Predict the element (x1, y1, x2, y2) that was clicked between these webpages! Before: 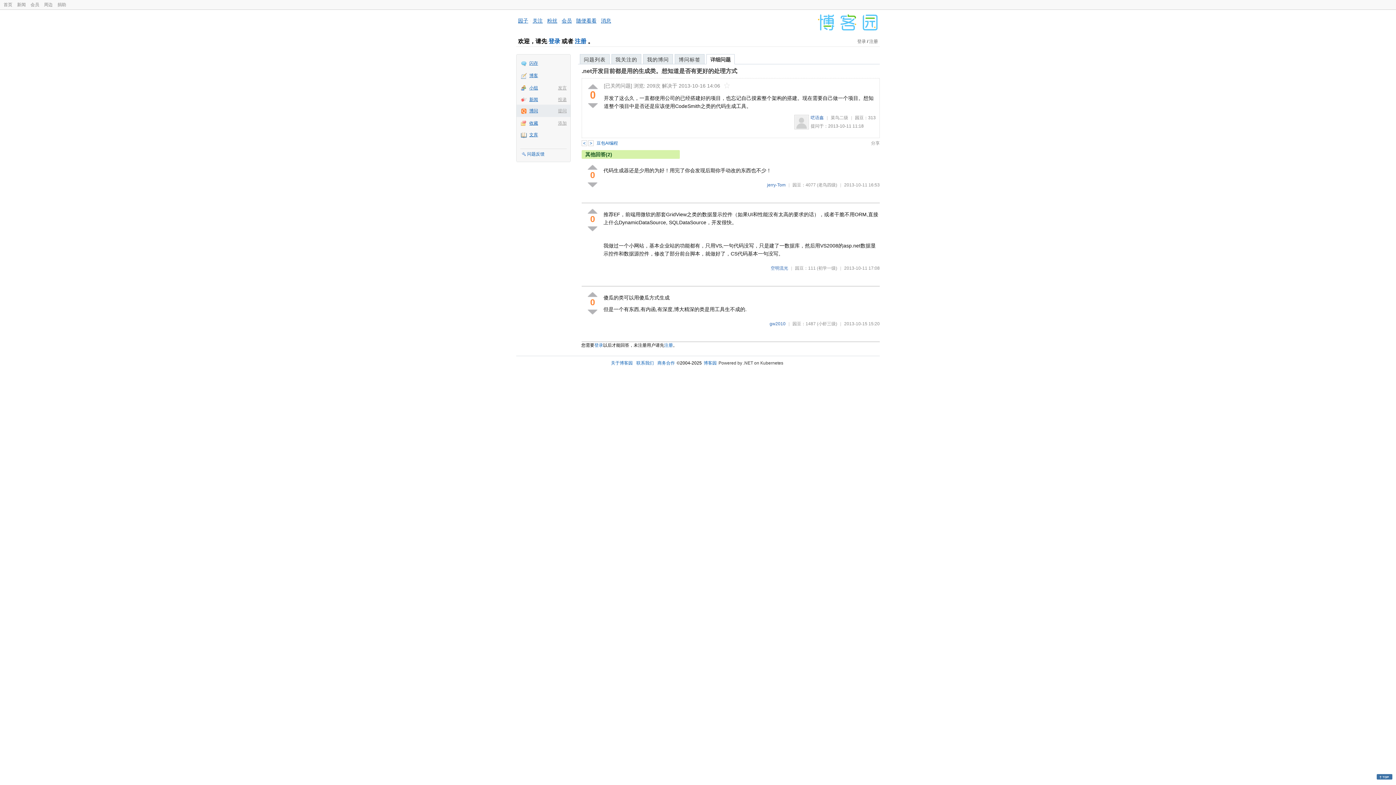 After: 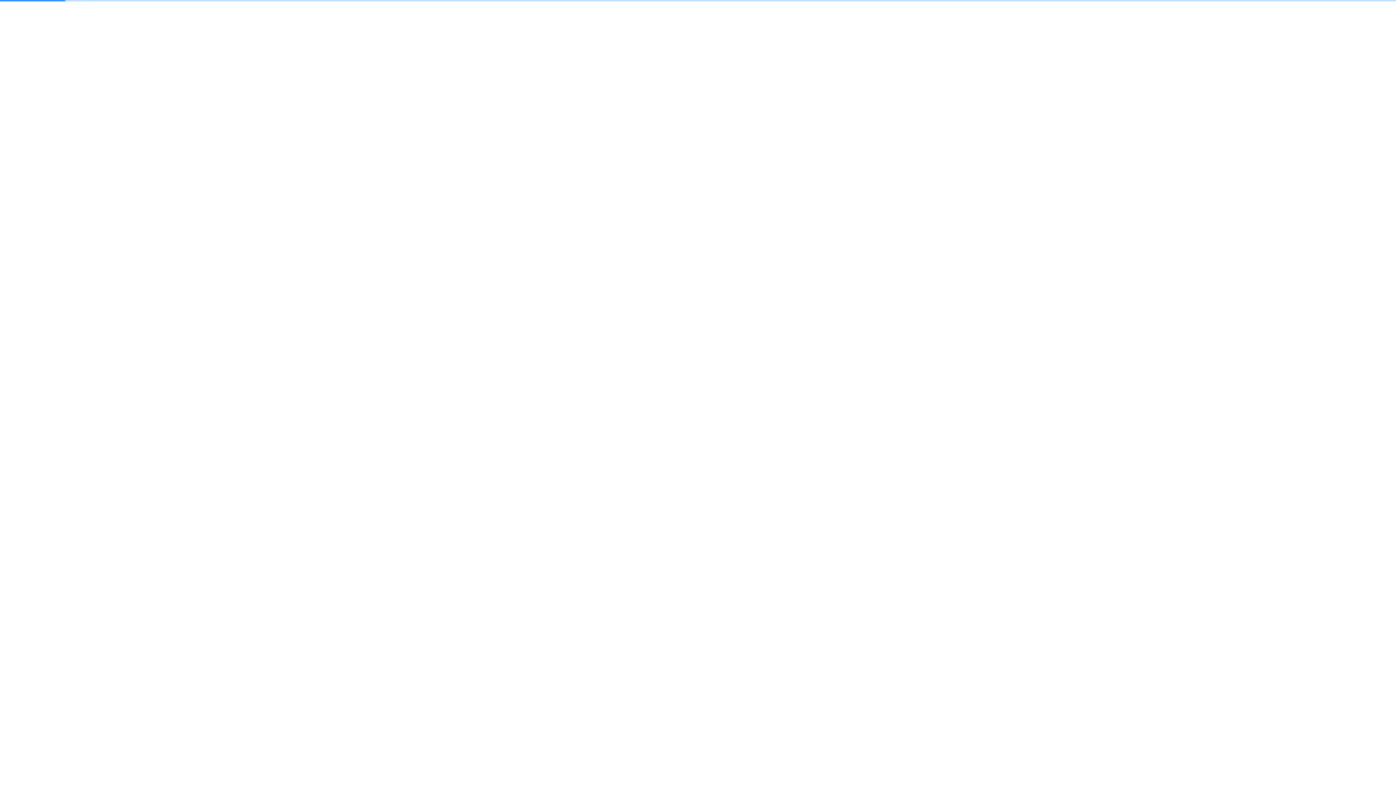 Action: label: 博客 bbox: (516, 69, 570, 81)